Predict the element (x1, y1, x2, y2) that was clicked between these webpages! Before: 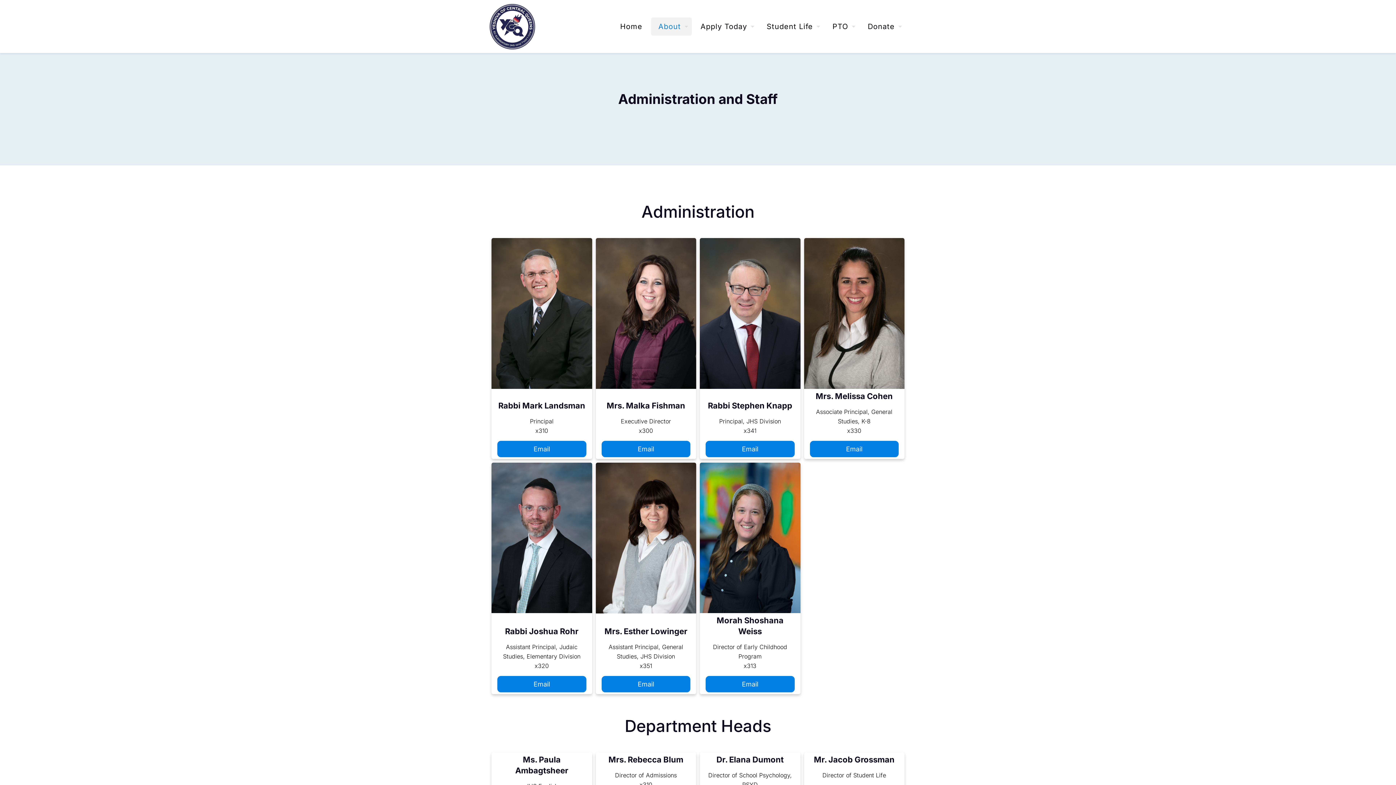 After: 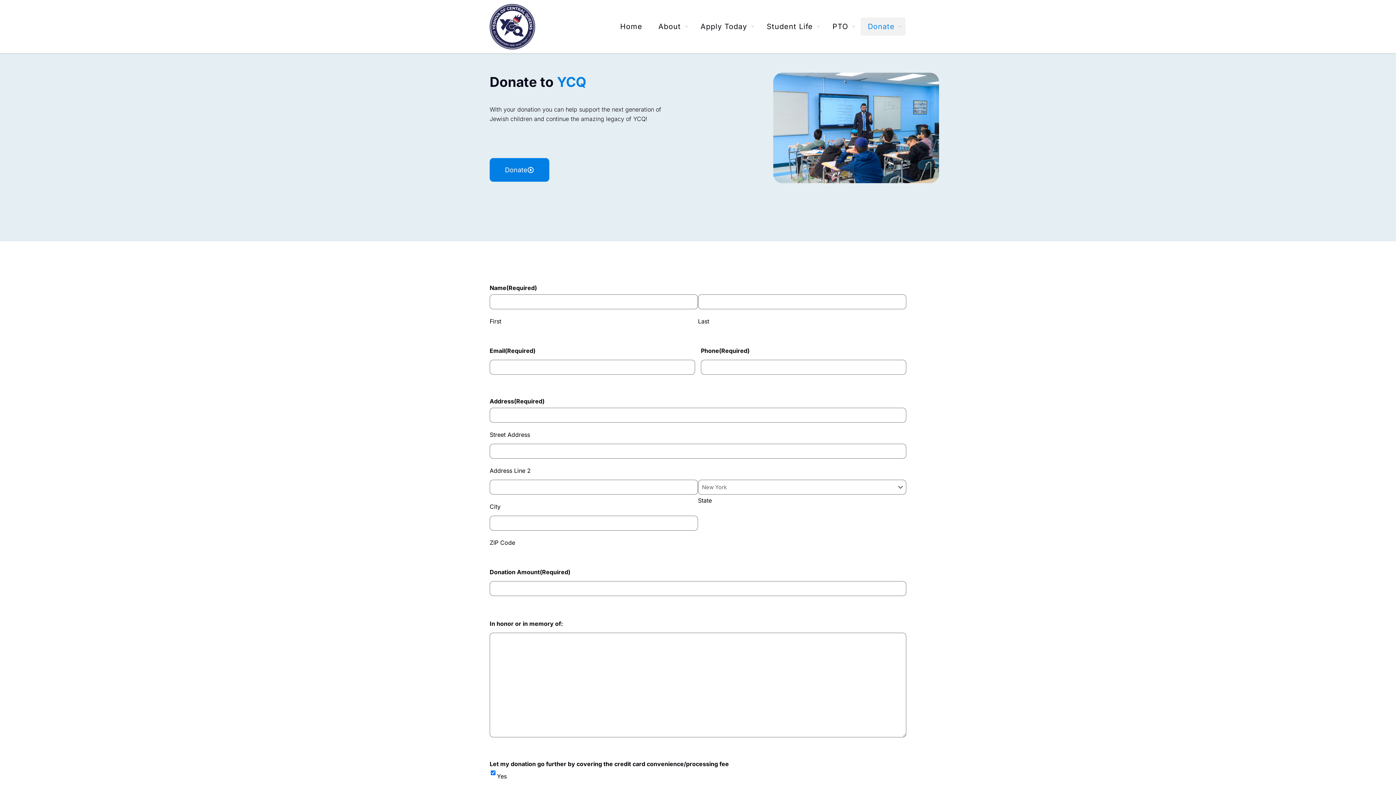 Action: label: Donate bbox: (860, 17, 905, 35)